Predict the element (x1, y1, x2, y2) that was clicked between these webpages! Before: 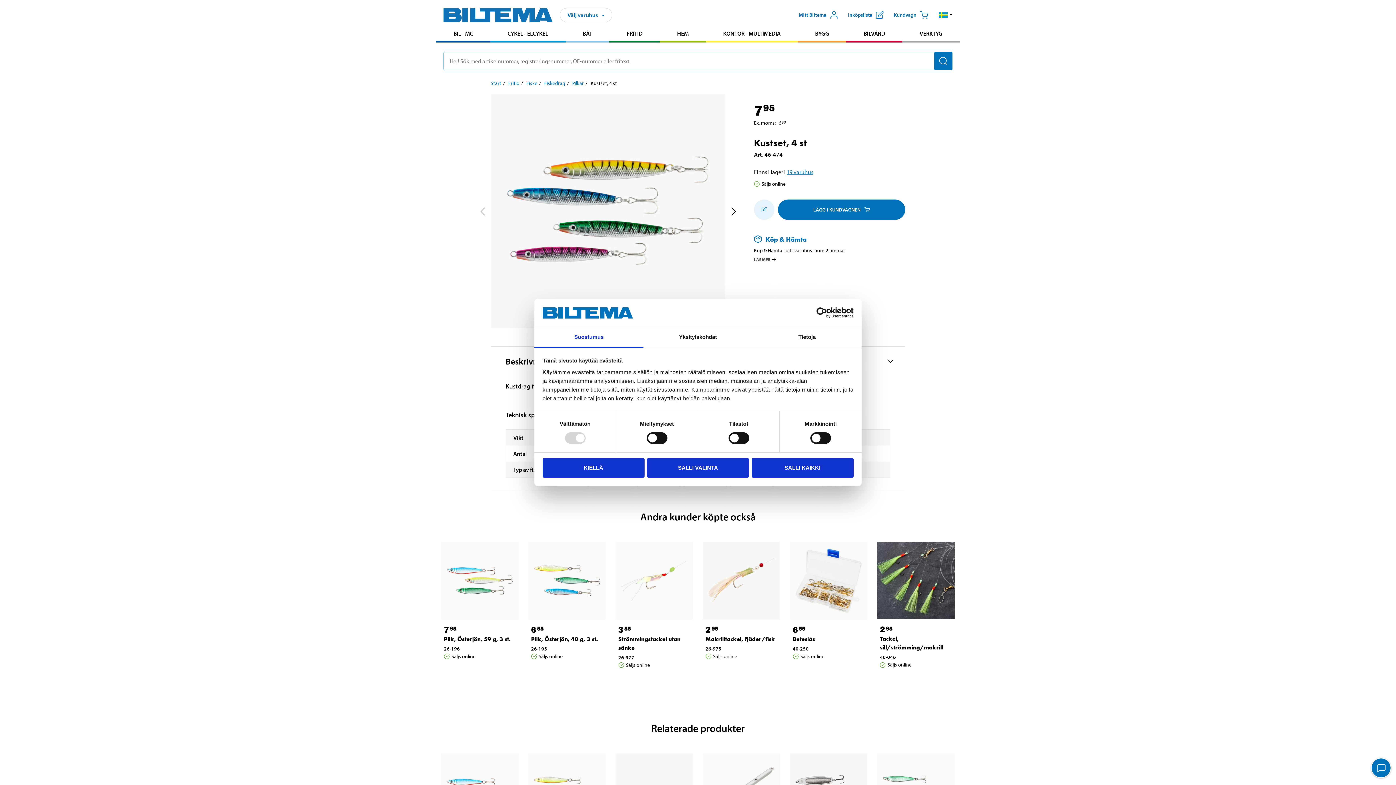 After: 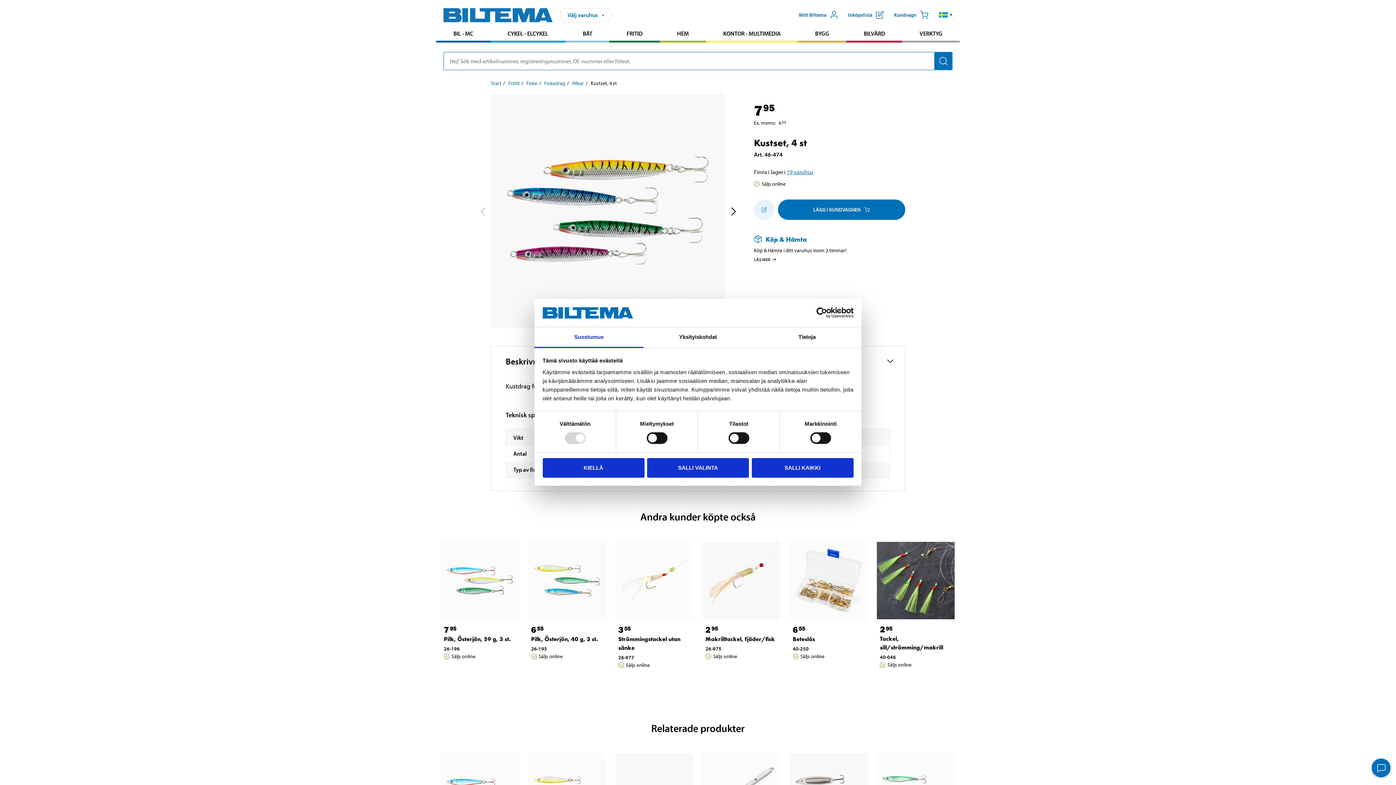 Action: label: previous bbox: (469, 199, 495, 225)